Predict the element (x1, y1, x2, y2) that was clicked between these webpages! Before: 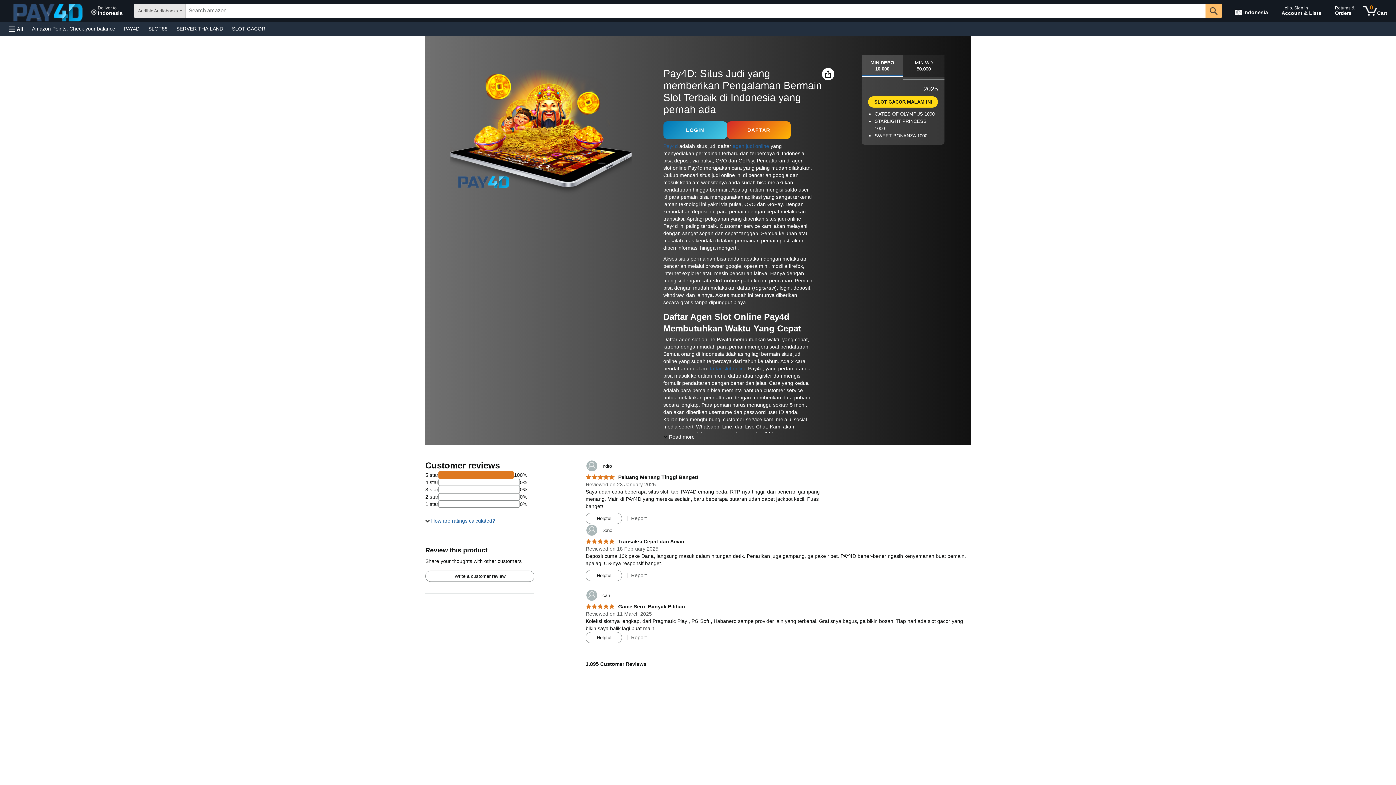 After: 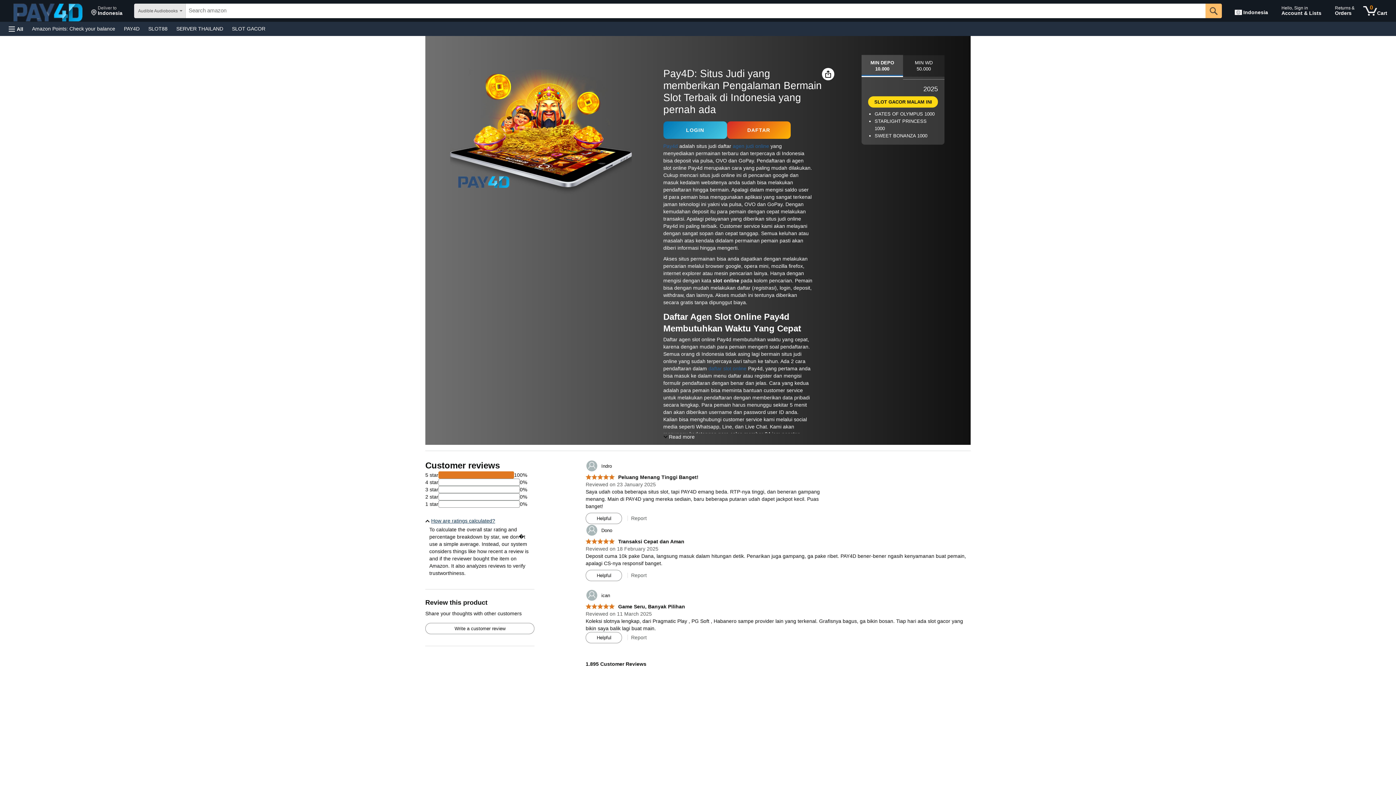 Action: bbox: (425, 517, 495, 524) label: How are ratings calculated?